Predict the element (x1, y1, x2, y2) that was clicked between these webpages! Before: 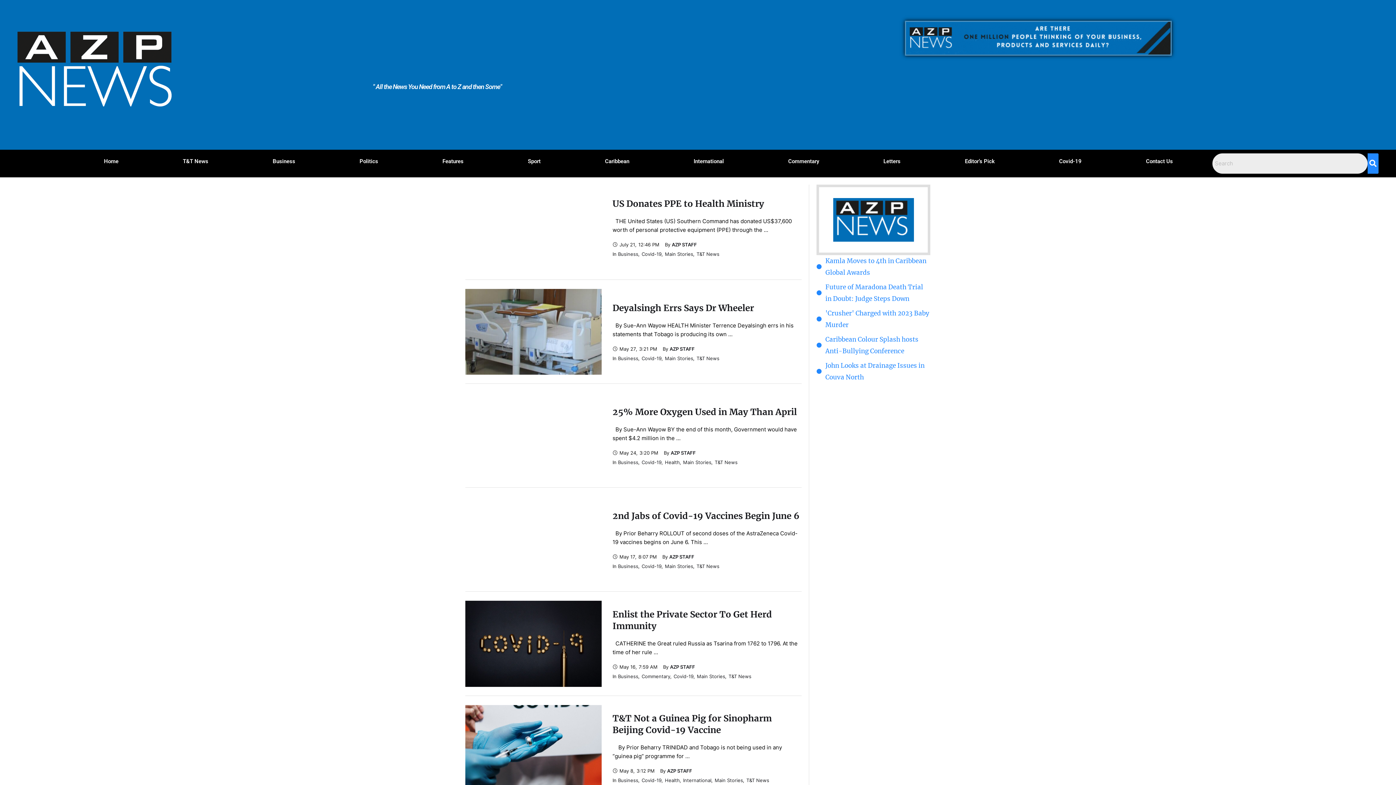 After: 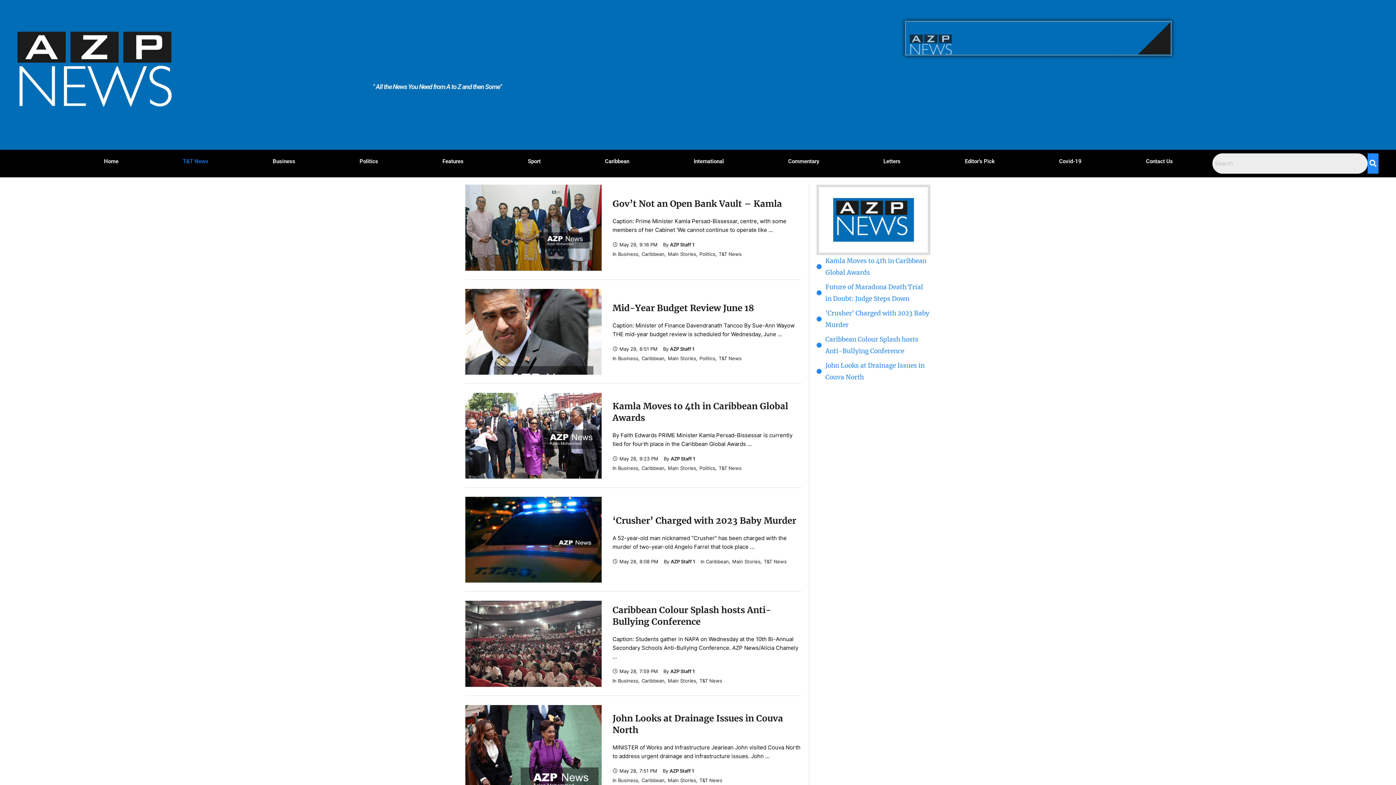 Action: bbox: (696, 251, 719, 257) label: T&T News